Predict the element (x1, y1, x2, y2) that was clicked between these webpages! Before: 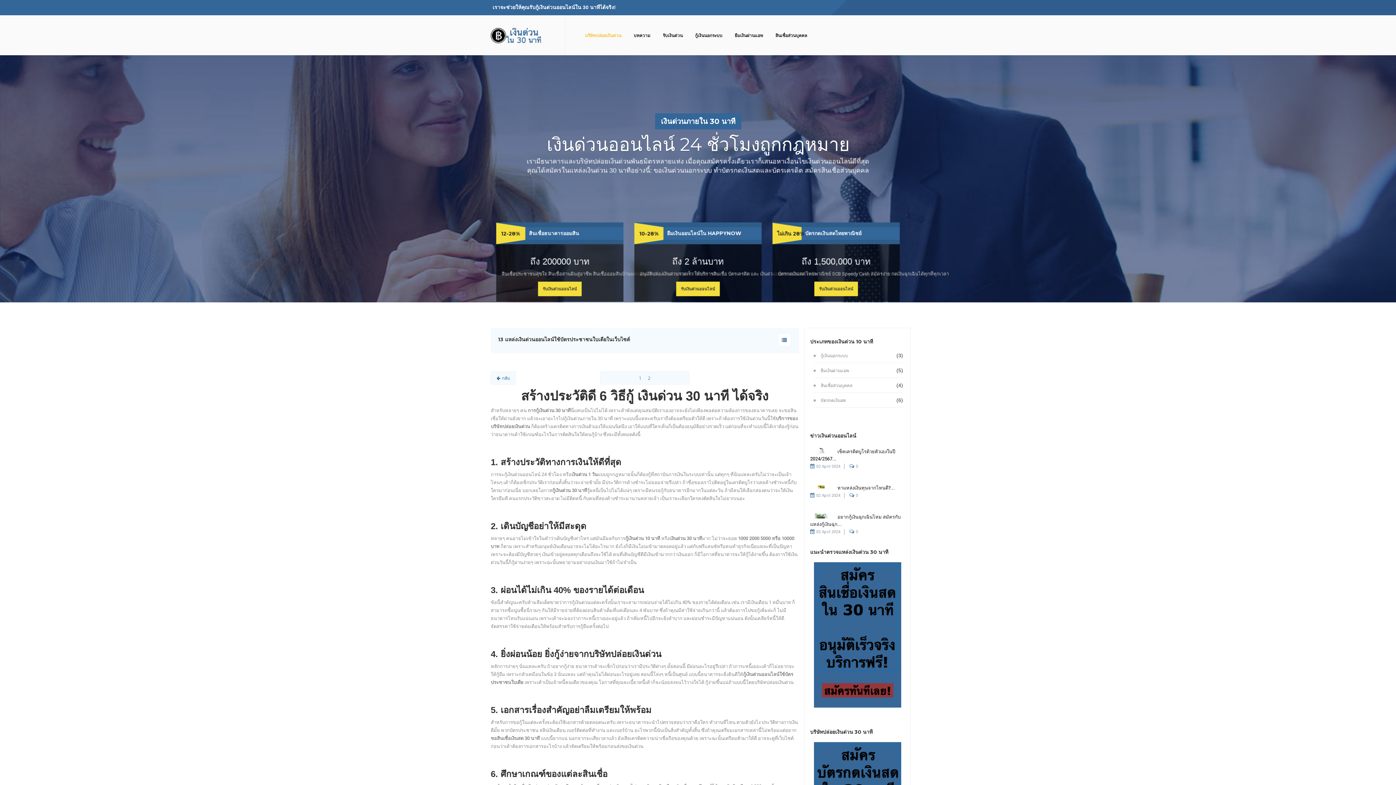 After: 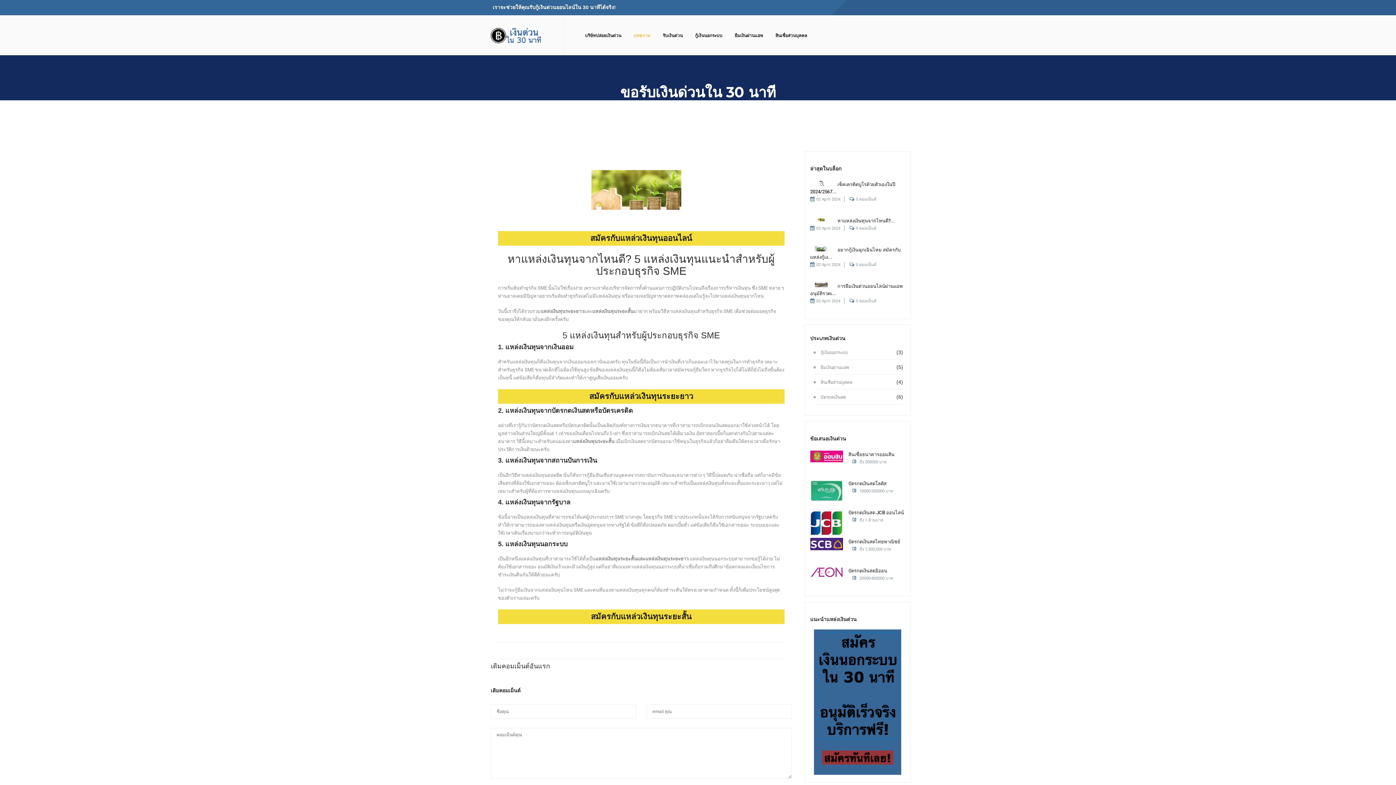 Action: label: หาแหล่งเงินทุนจากไหนดี?... bbox: (837, 485, 895, 490)